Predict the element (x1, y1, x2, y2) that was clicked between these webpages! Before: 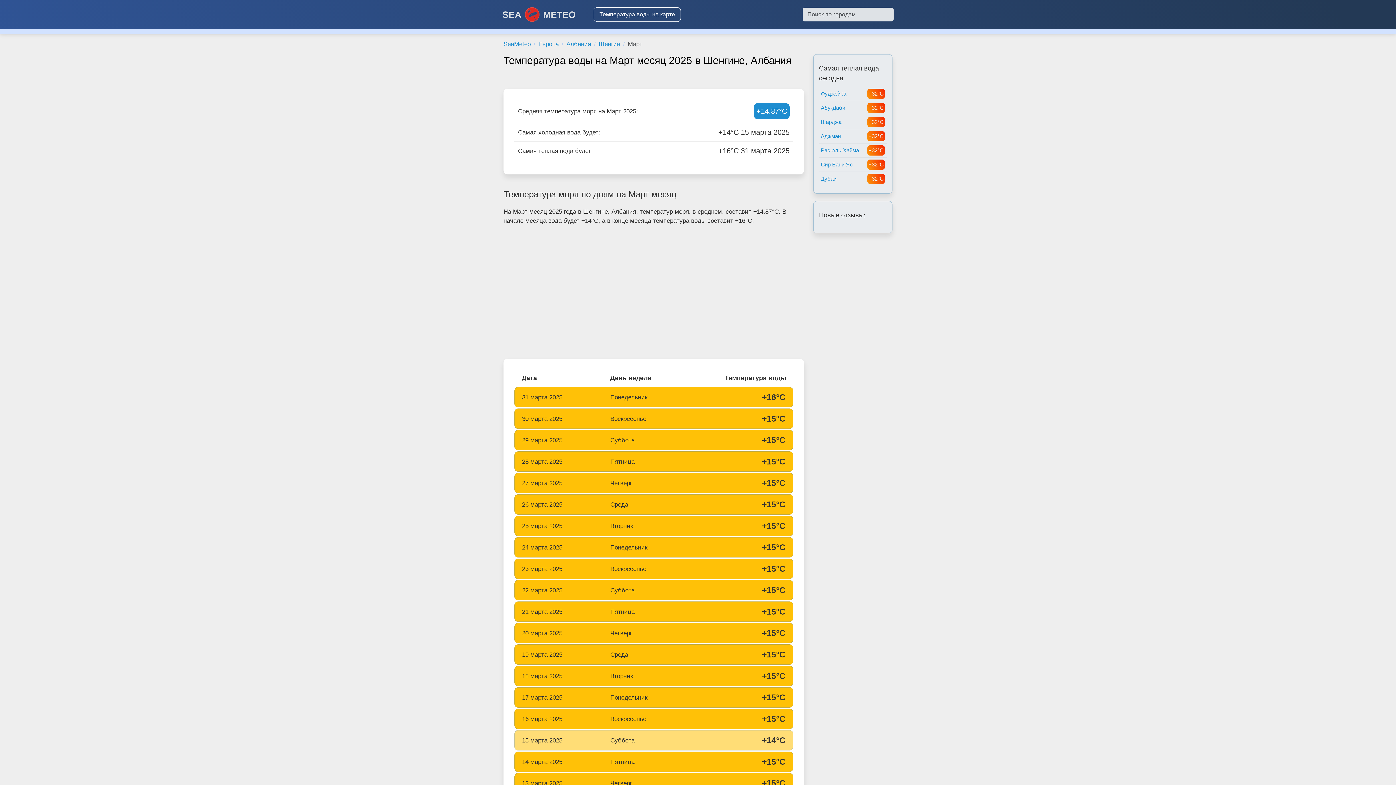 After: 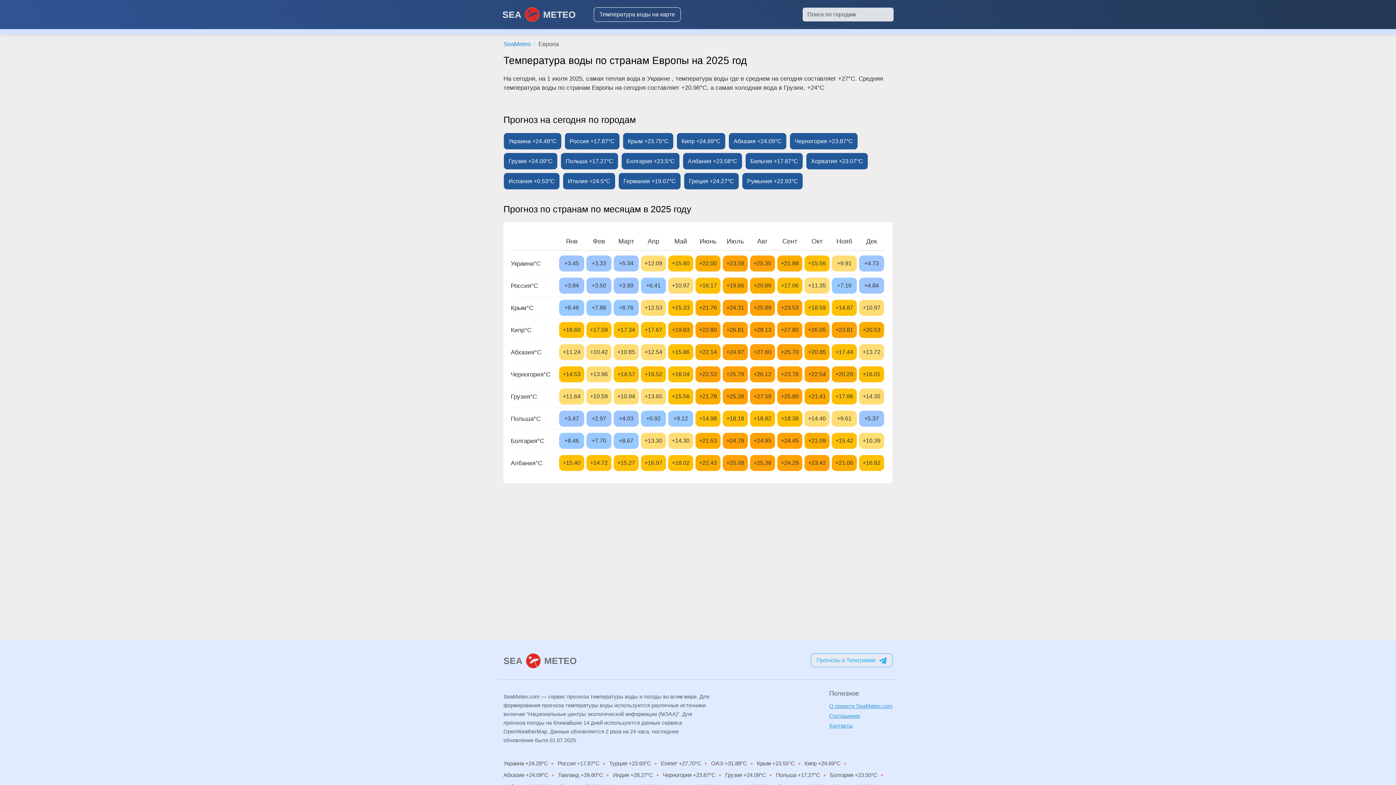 Action: bbox: (538, 40, 558, 47) label: Европа